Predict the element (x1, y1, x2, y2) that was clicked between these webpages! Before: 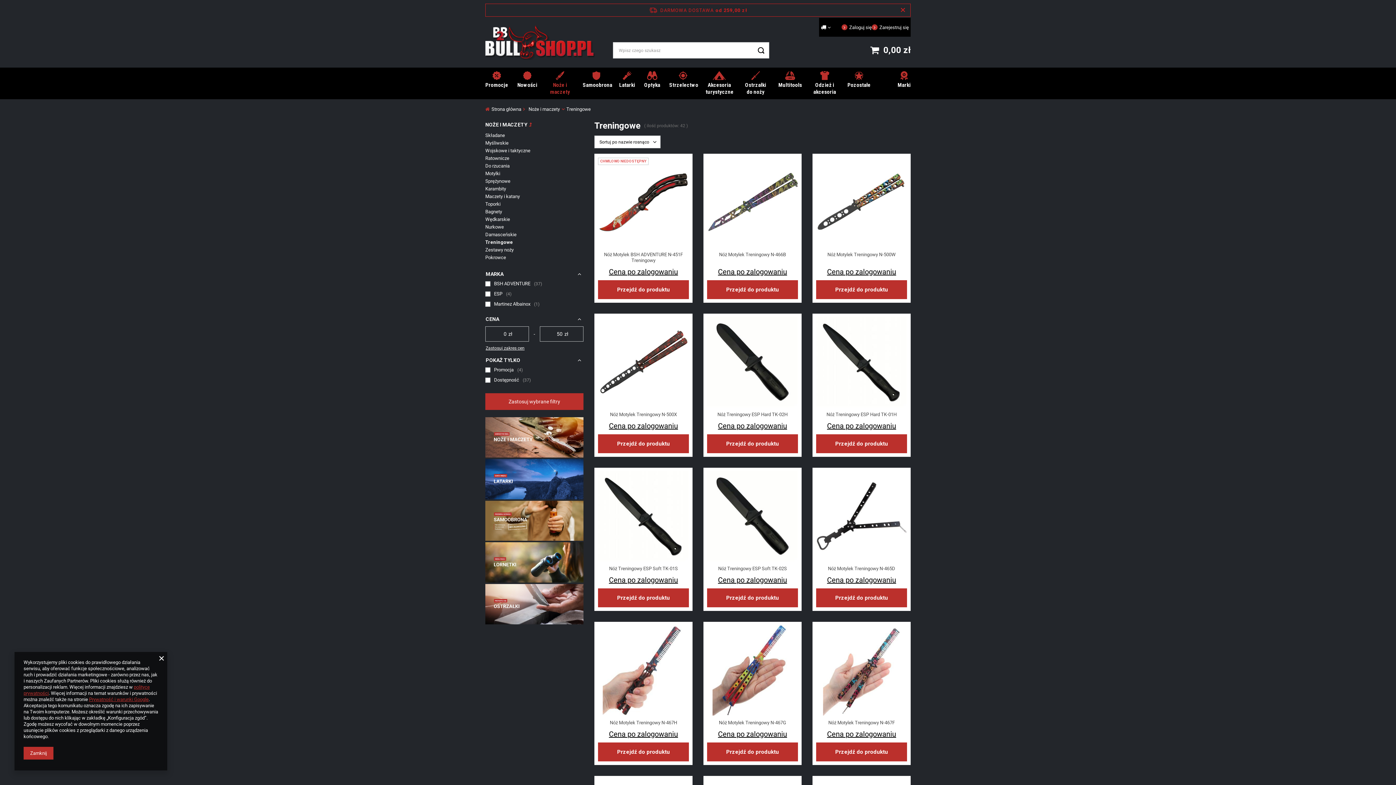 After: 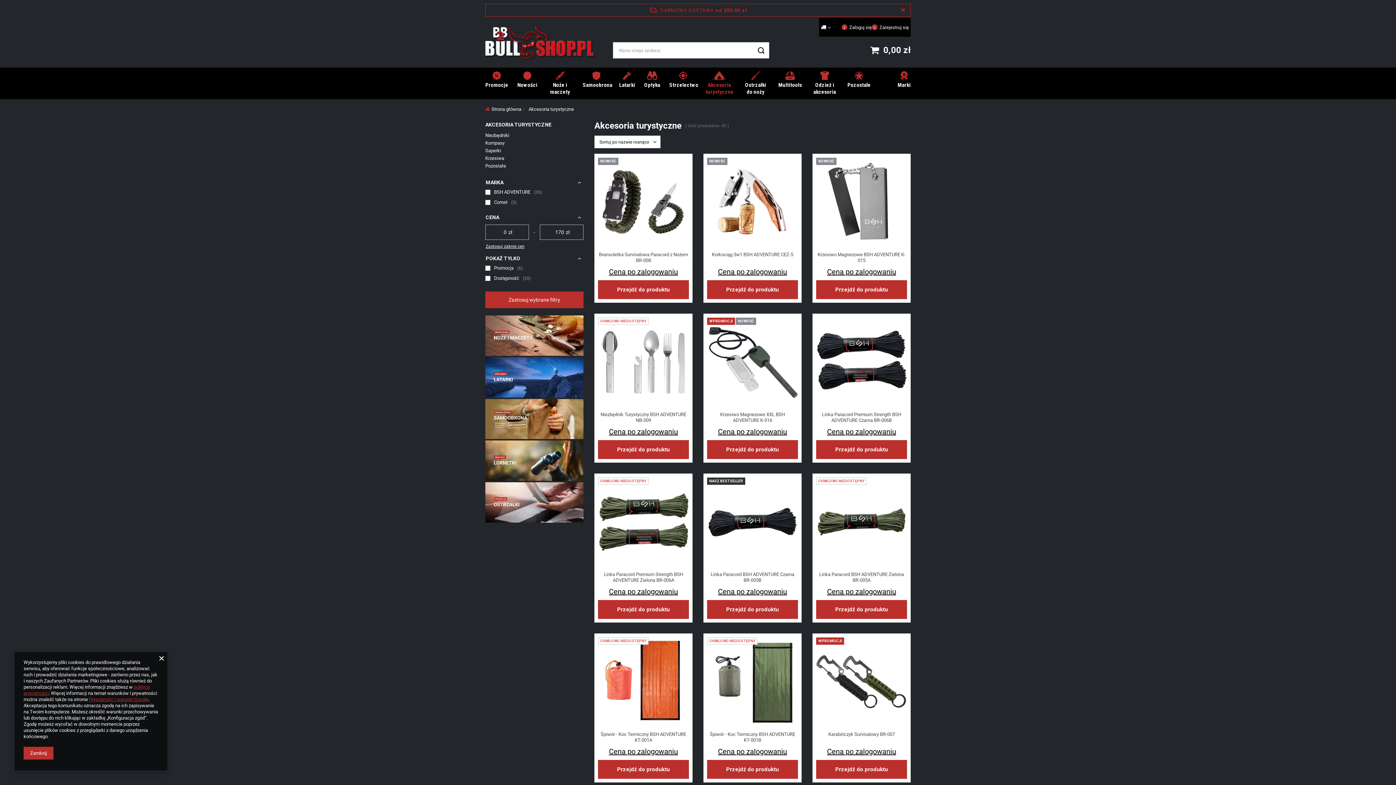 Action: label: Akcesoria turystyczne bbox: (701, 69, 737, 98)